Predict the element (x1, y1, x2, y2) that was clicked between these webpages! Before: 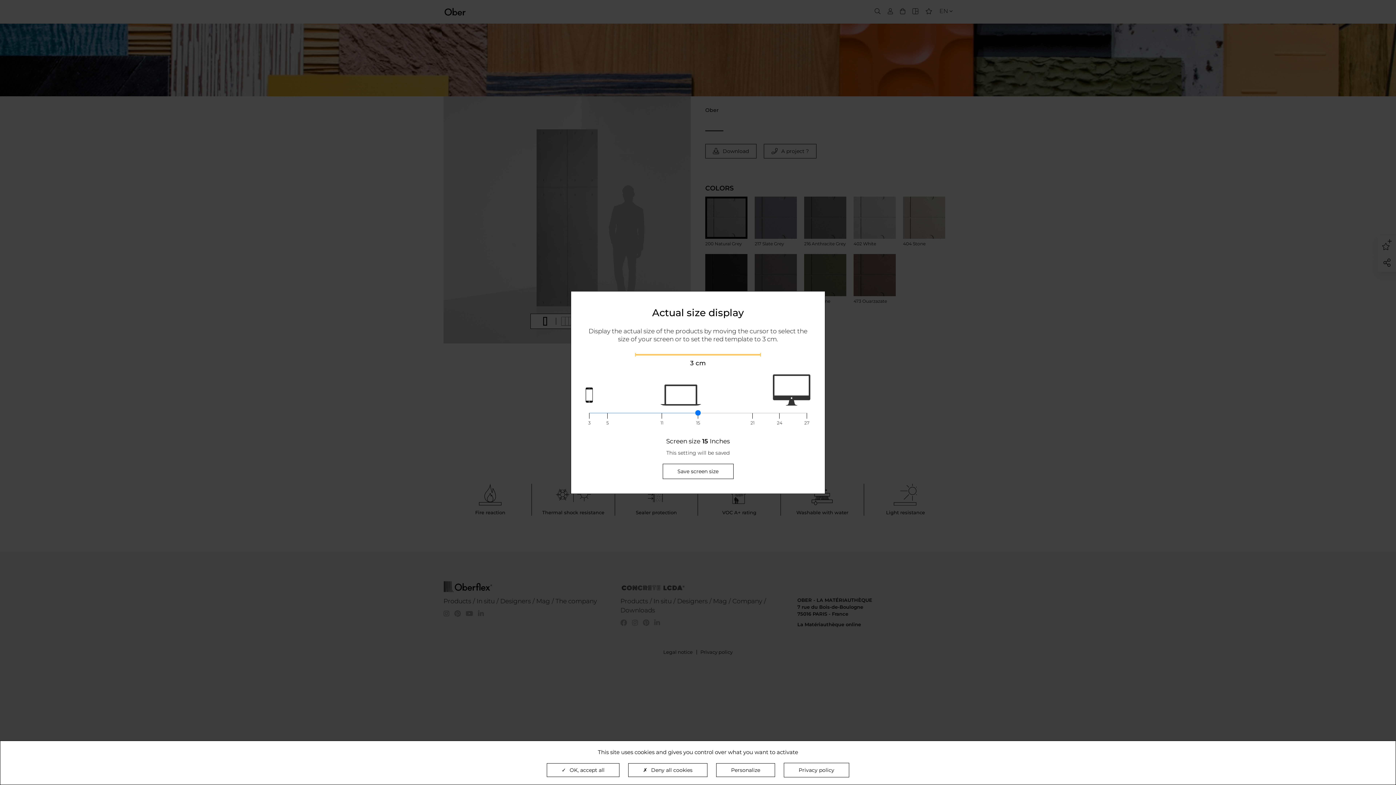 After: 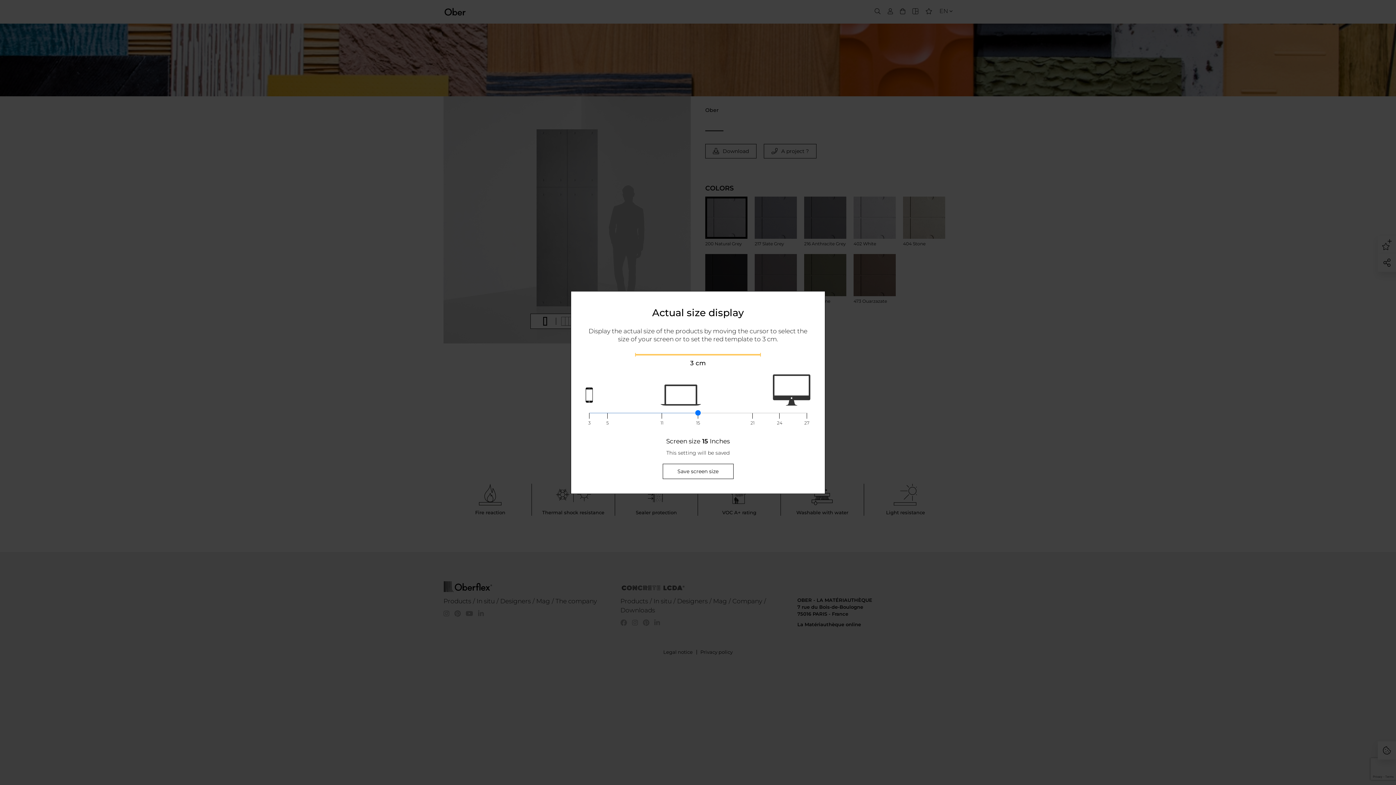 Action: label: OK, accept all bbox: (546, 763, 619, 777)